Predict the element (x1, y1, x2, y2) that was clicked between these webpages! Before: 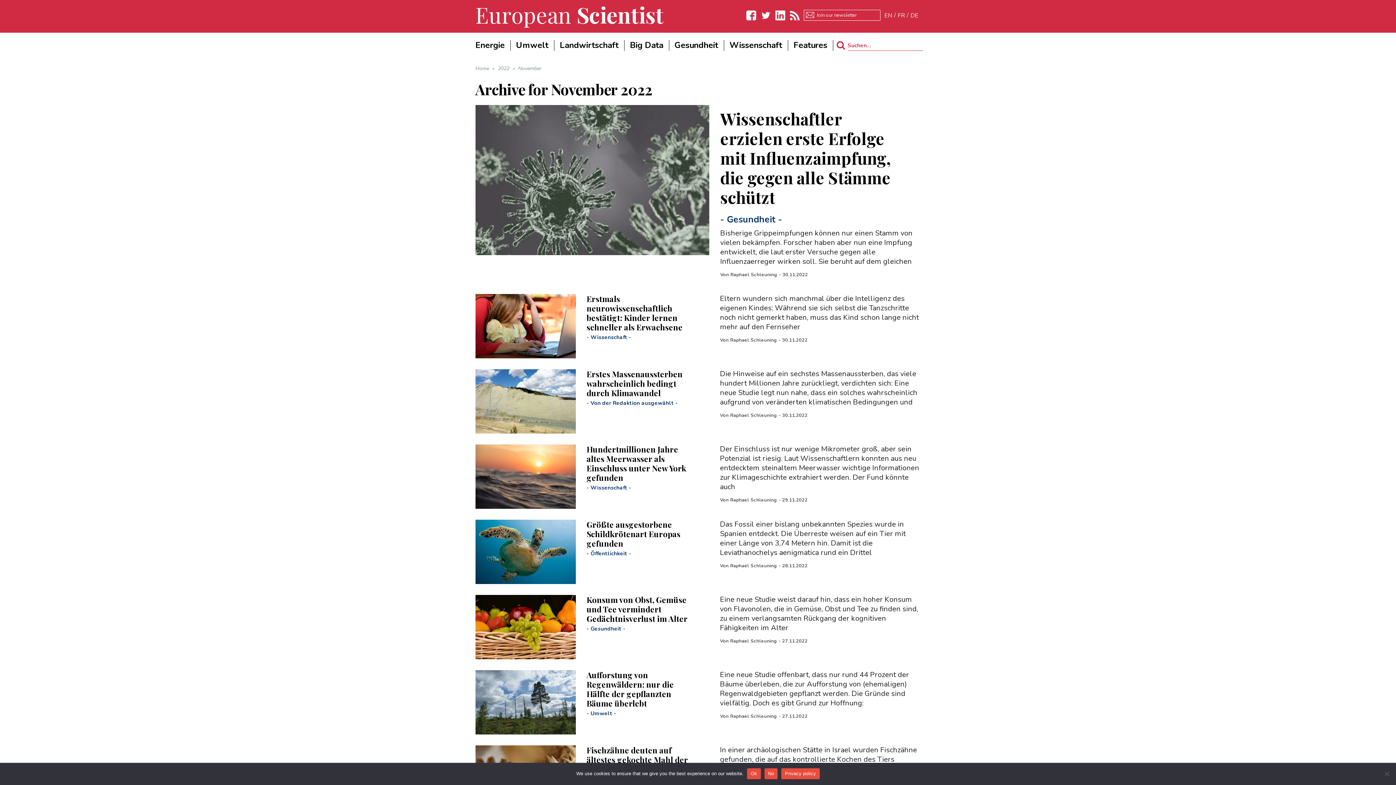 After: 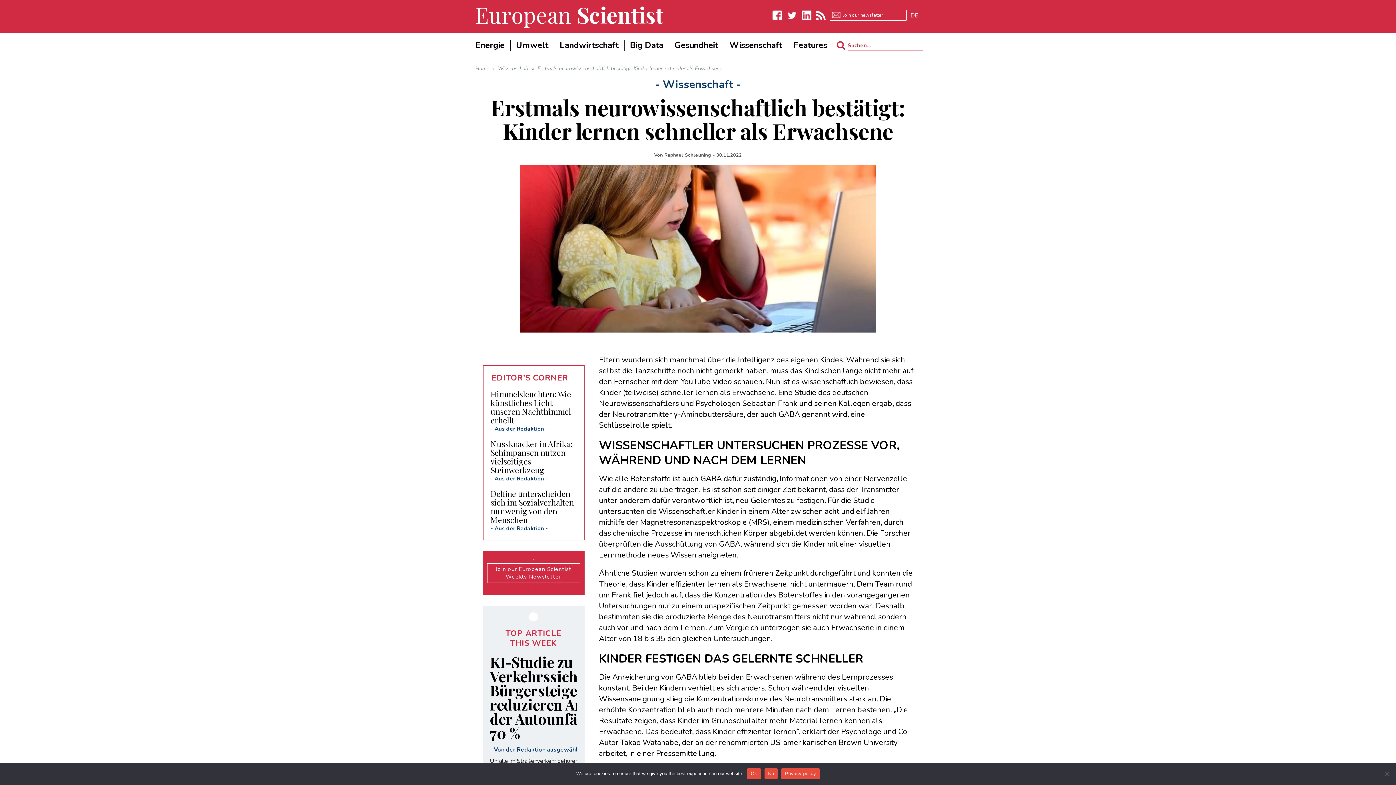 Action: bbox: (475, 294, 575, 358)